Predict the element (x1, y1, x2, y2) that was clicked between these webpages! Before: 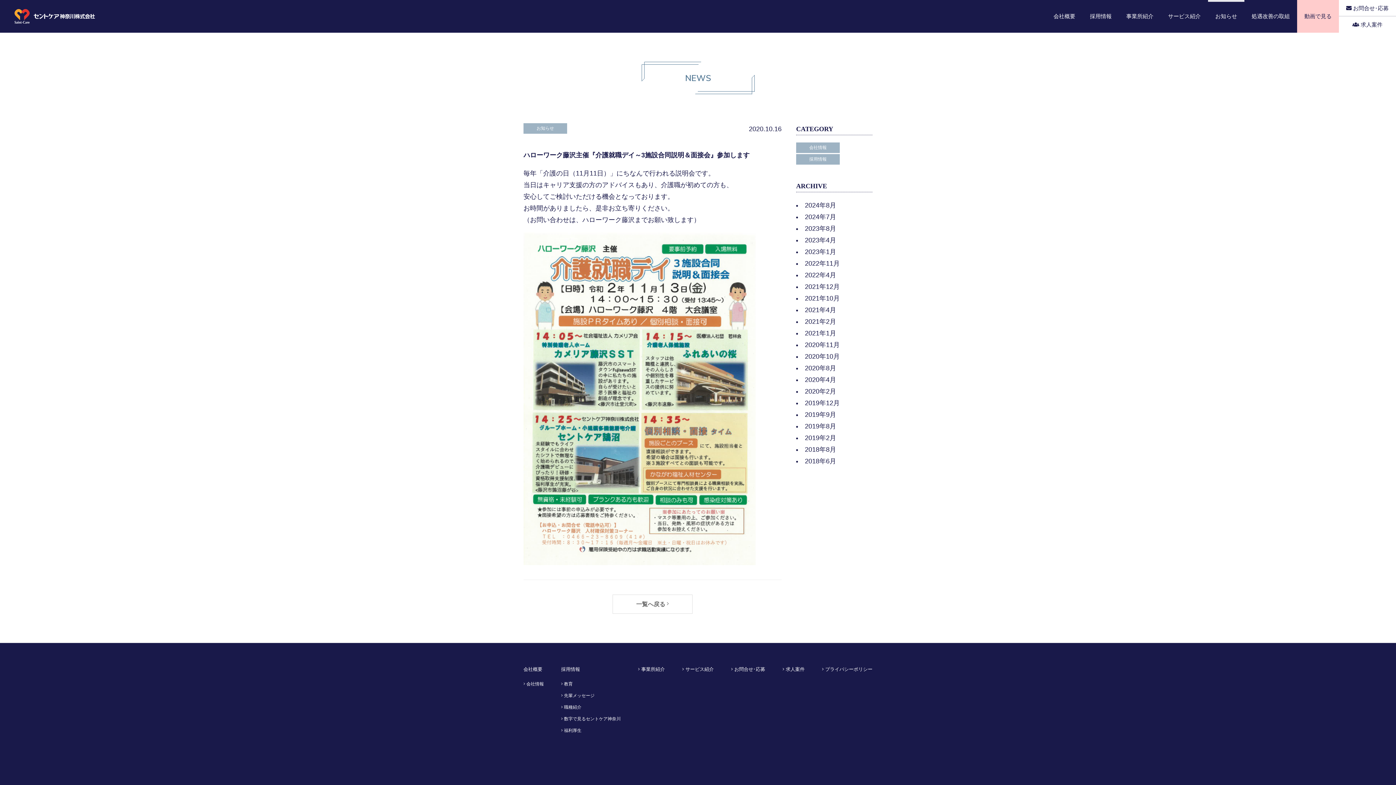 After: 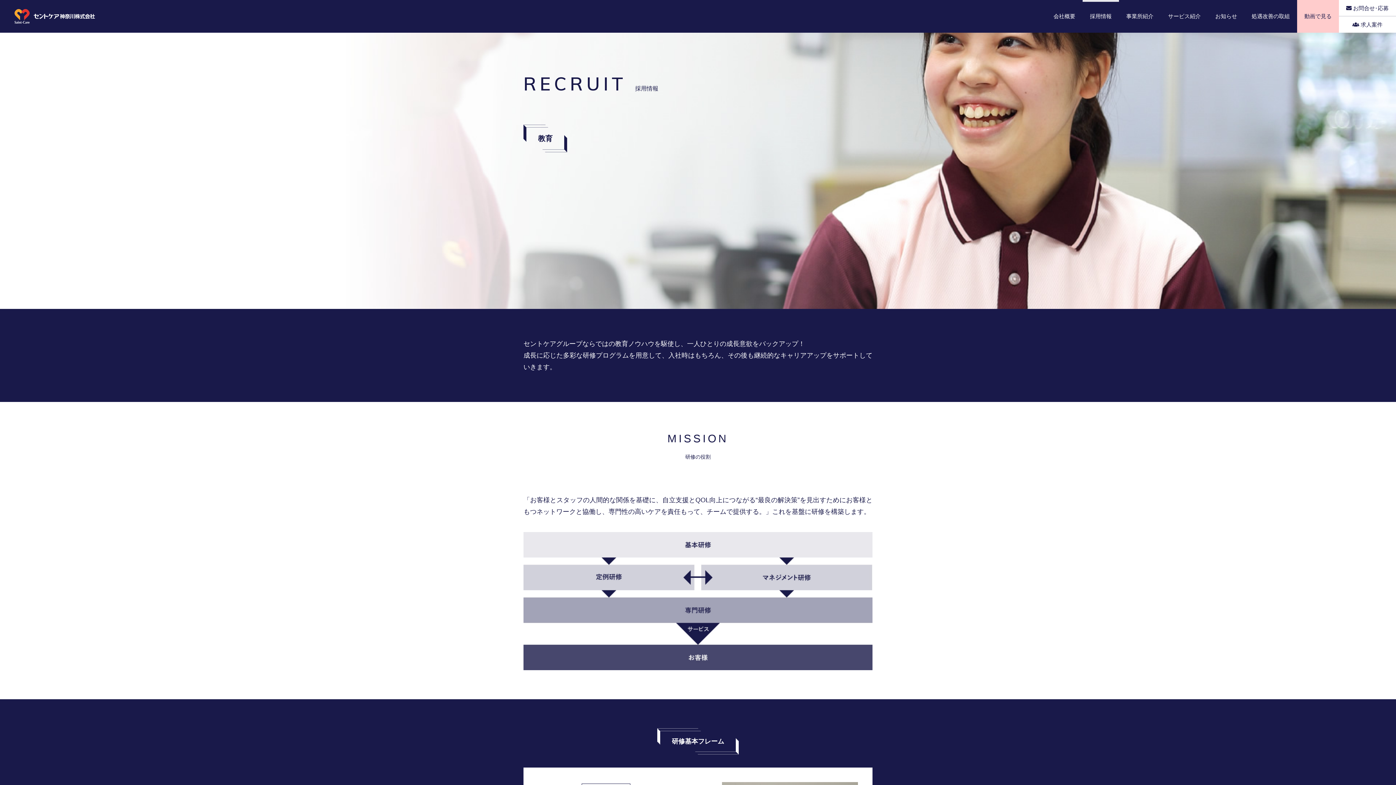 Action: label:  教育 bbox: (561, 681, 572, 686)